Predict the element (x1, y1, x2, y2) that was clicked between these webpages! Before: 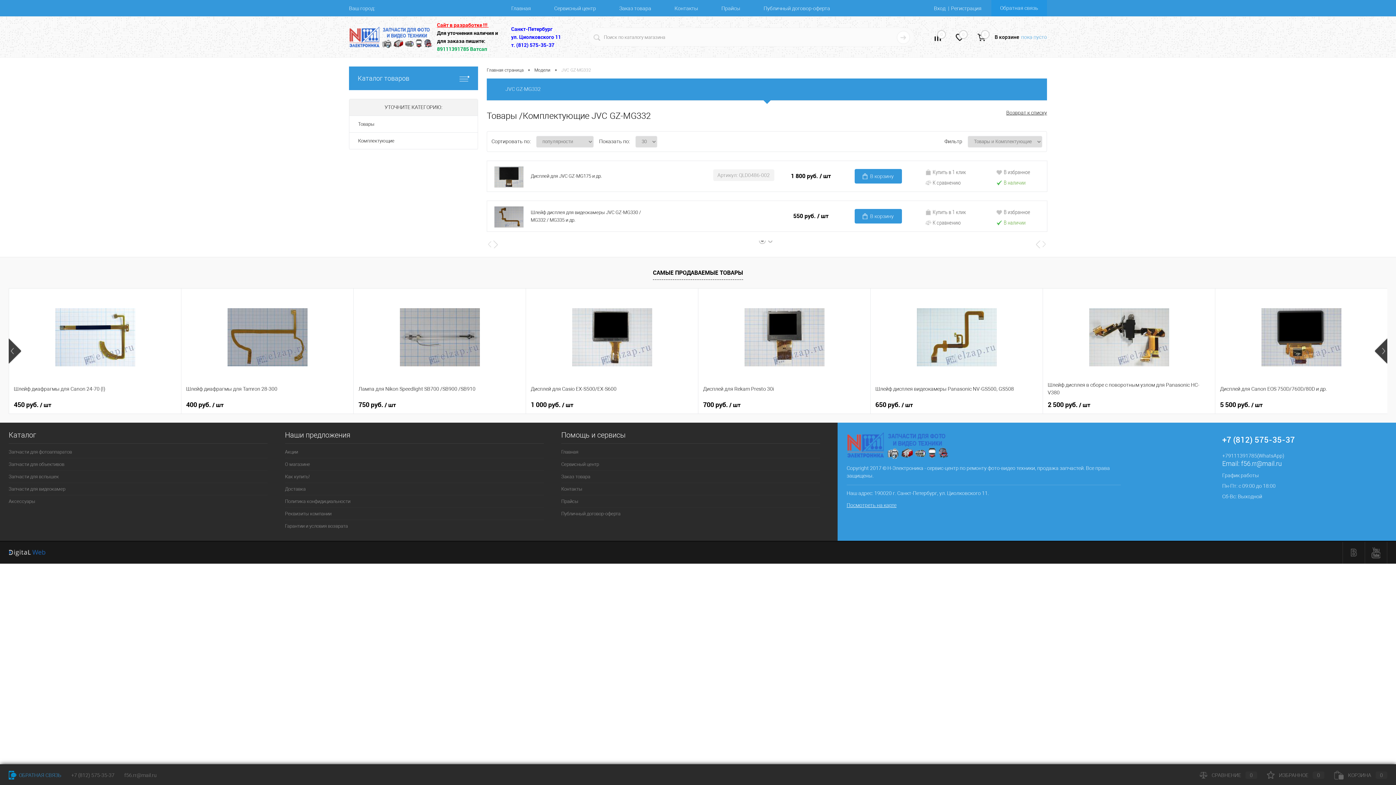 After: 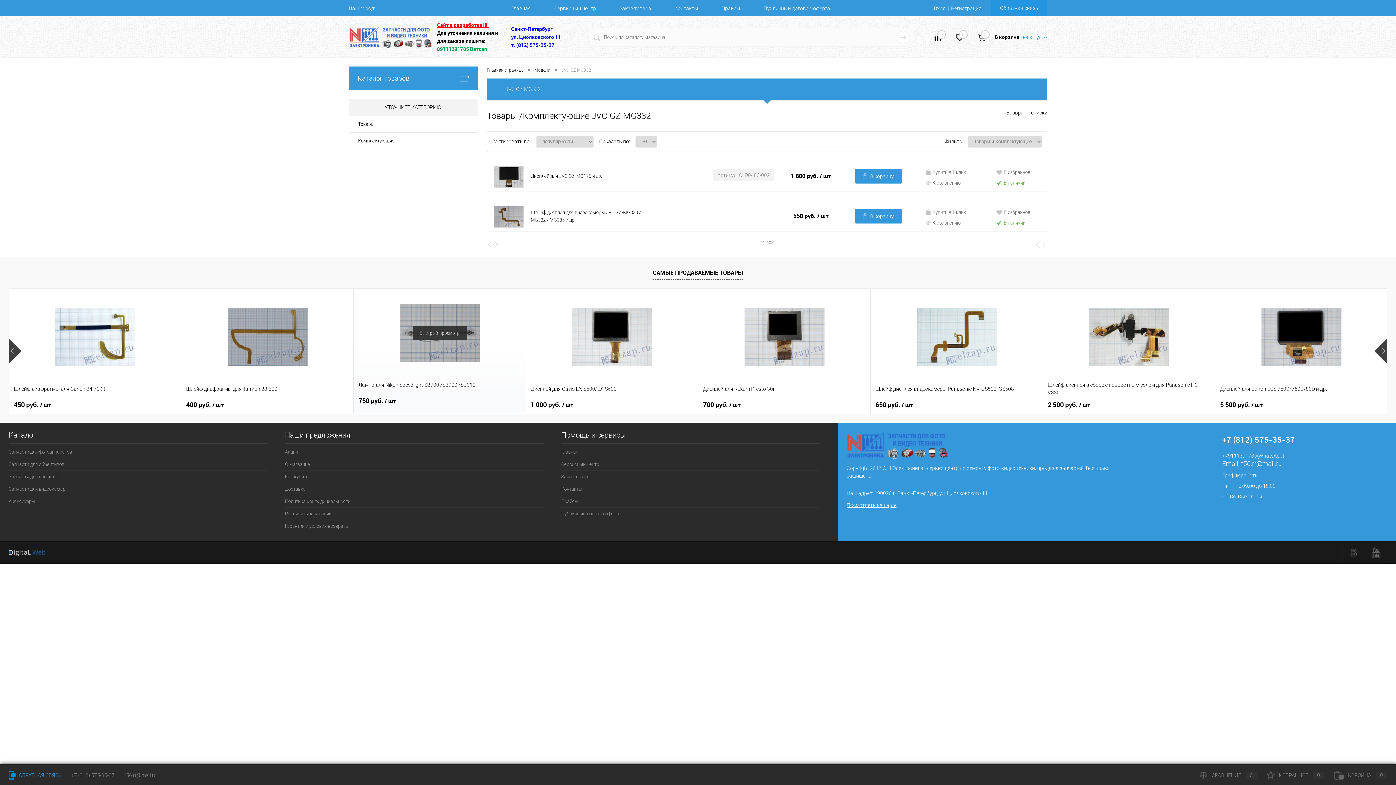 Action: label: 750 руб. / шт bbox: (358, 401, 521, 417)